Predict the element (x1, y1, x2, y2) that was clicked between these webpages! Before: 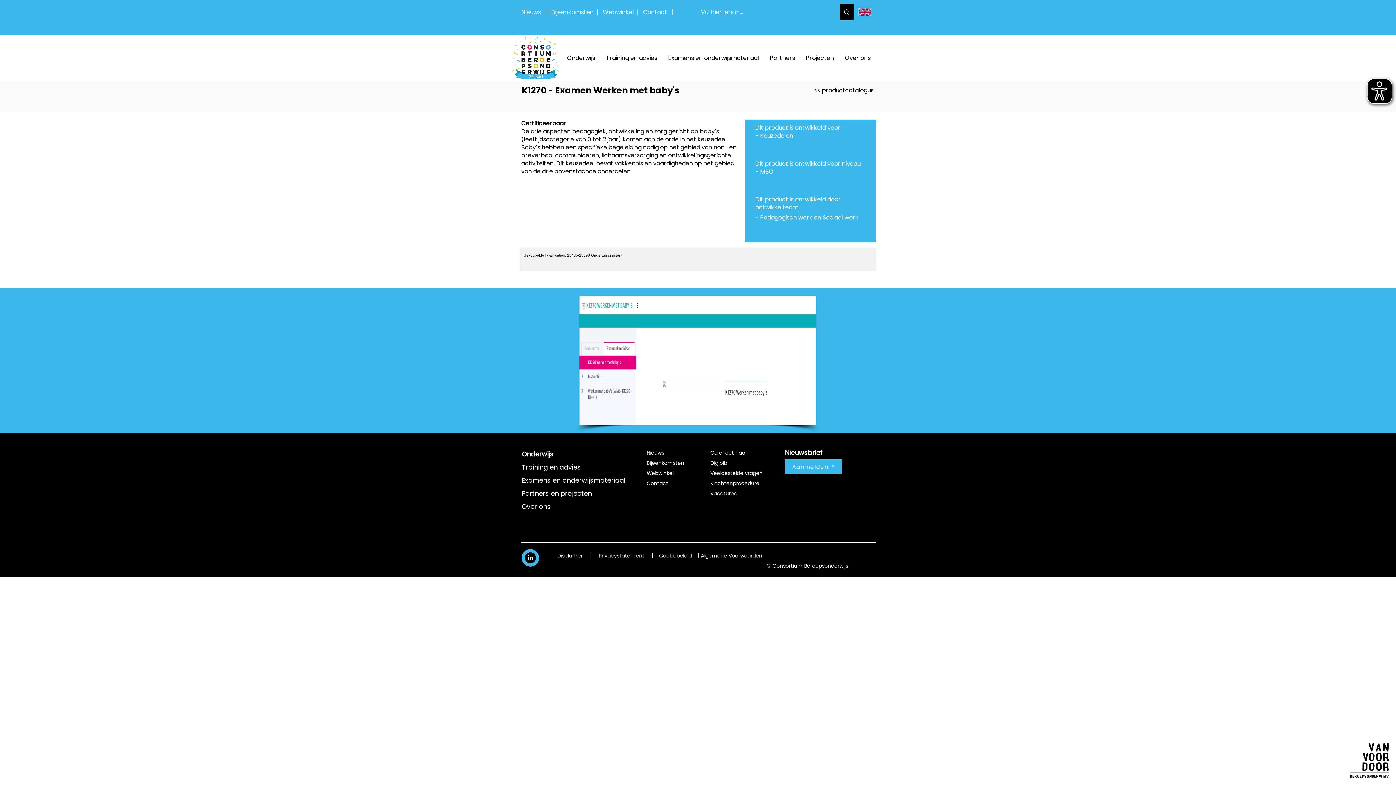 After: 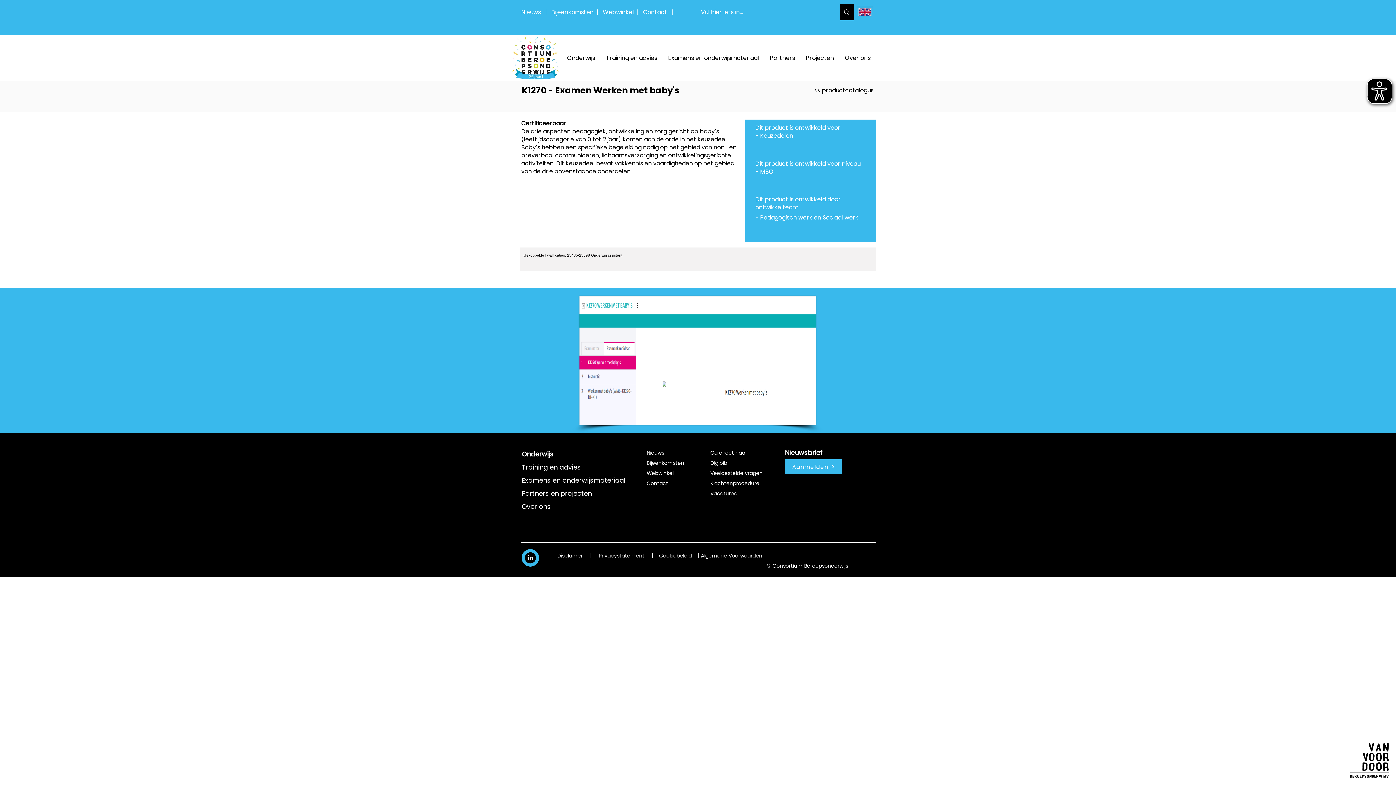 Action: bbox: (526, 554, 534, 561) label: White LinkedIn Icon